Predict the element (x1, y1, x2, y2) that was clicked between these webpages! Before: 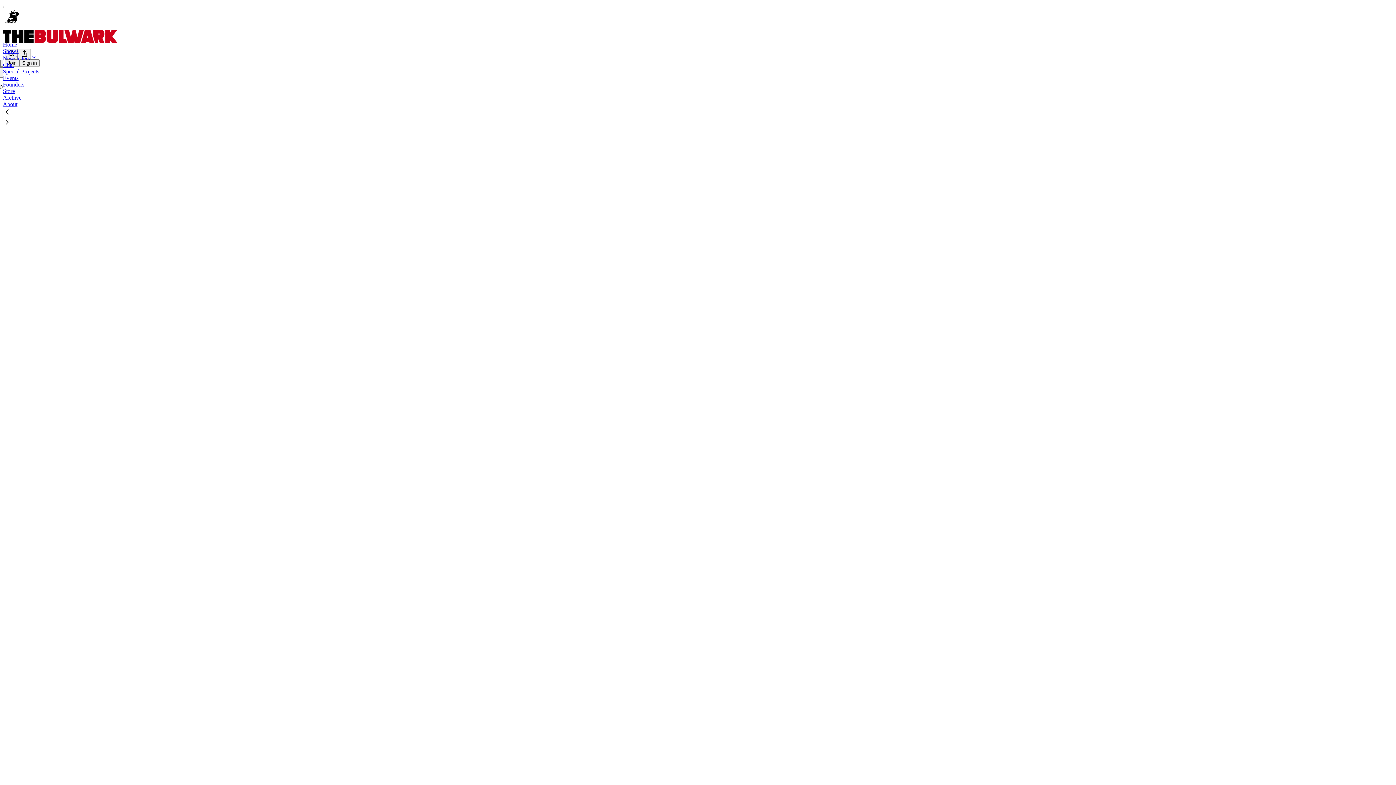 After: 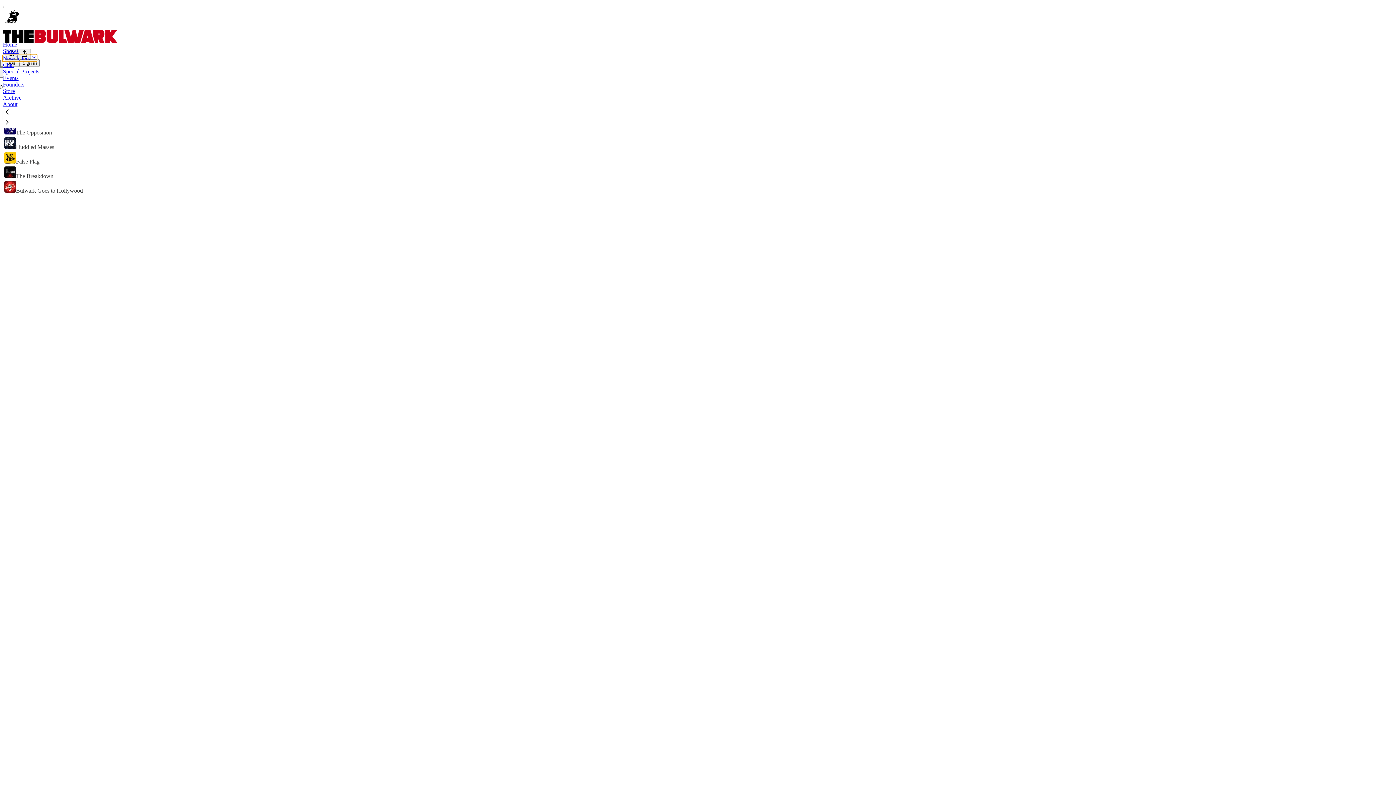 Action: label: Newsletters bbox: (2, 55, 36, 61)